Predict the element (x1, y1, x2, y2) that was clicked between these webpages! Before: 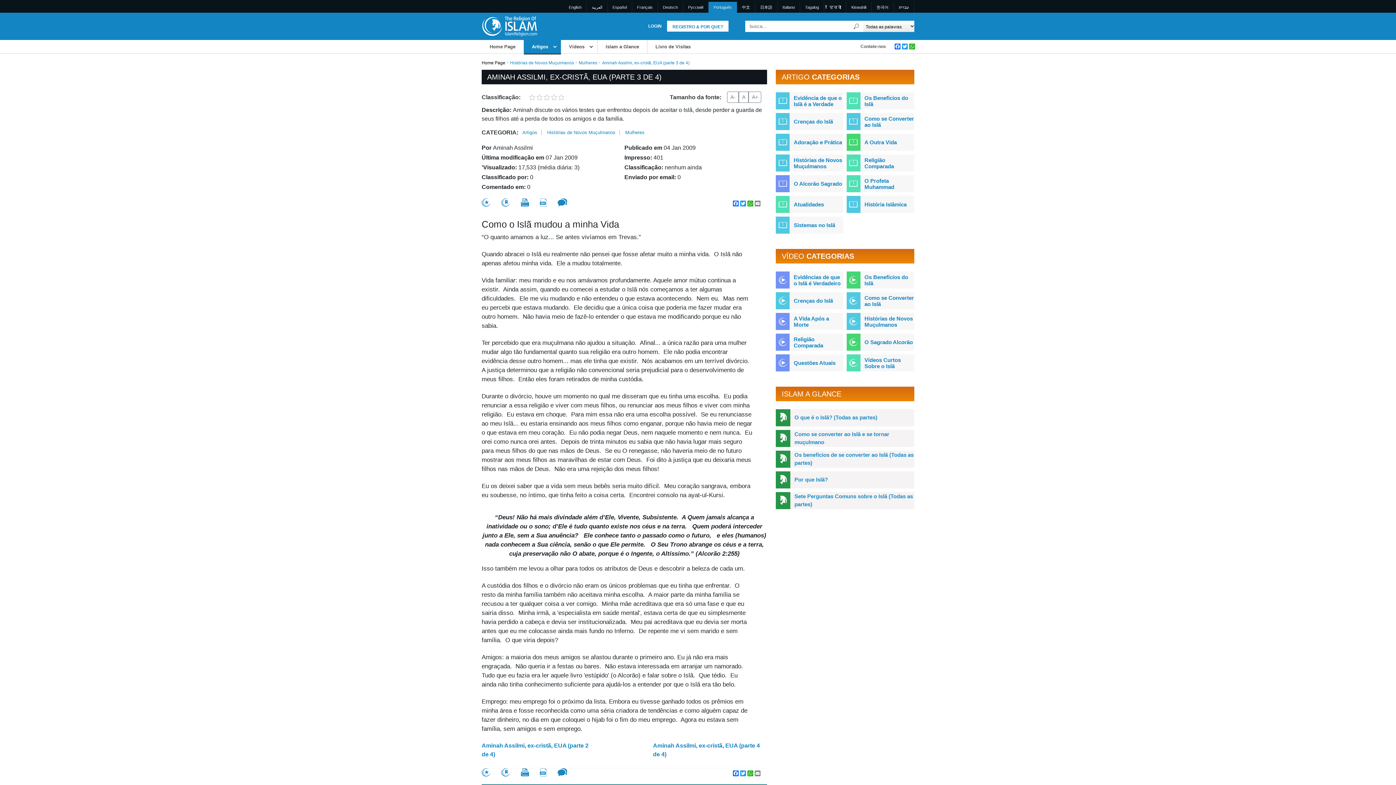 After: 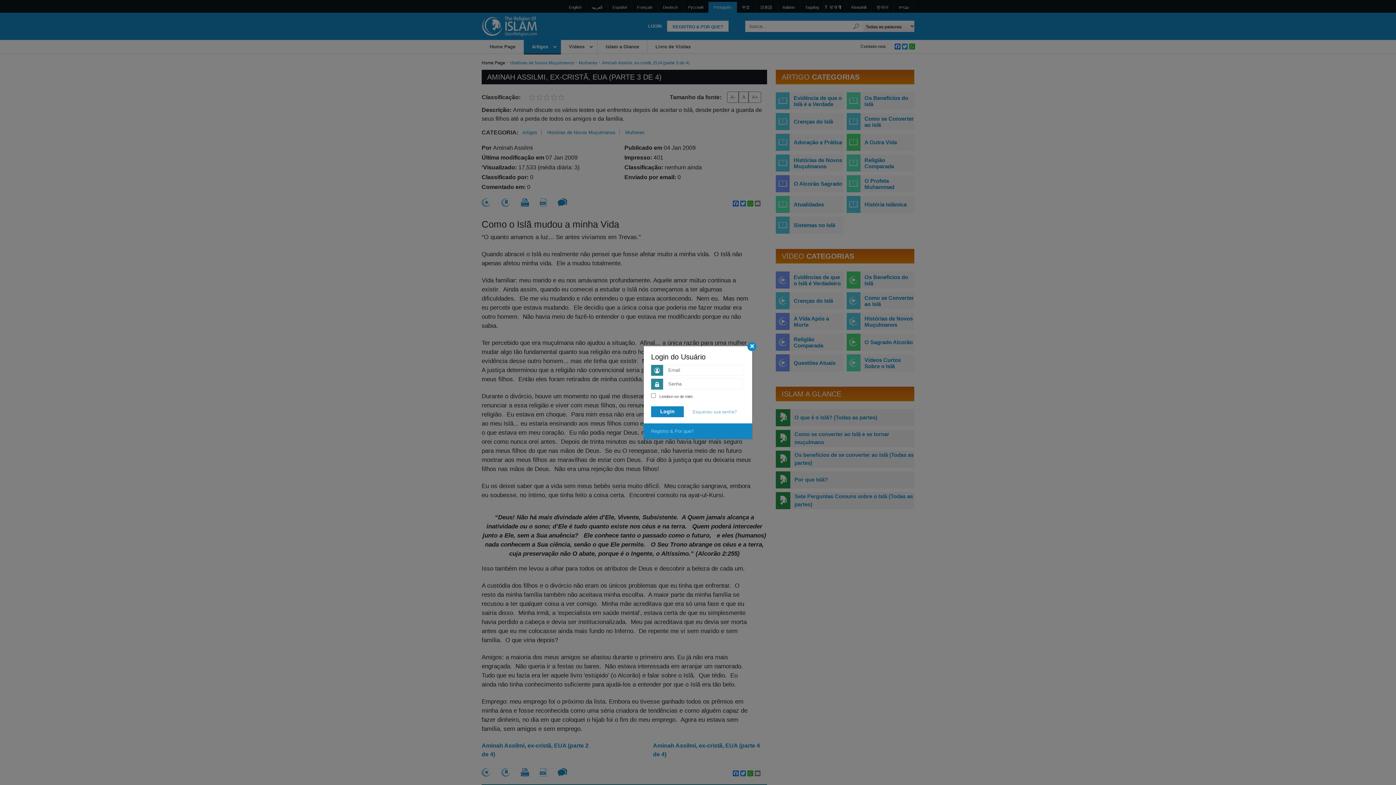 Action: bbox: (648, 20, 661, 32) label: LOGIN